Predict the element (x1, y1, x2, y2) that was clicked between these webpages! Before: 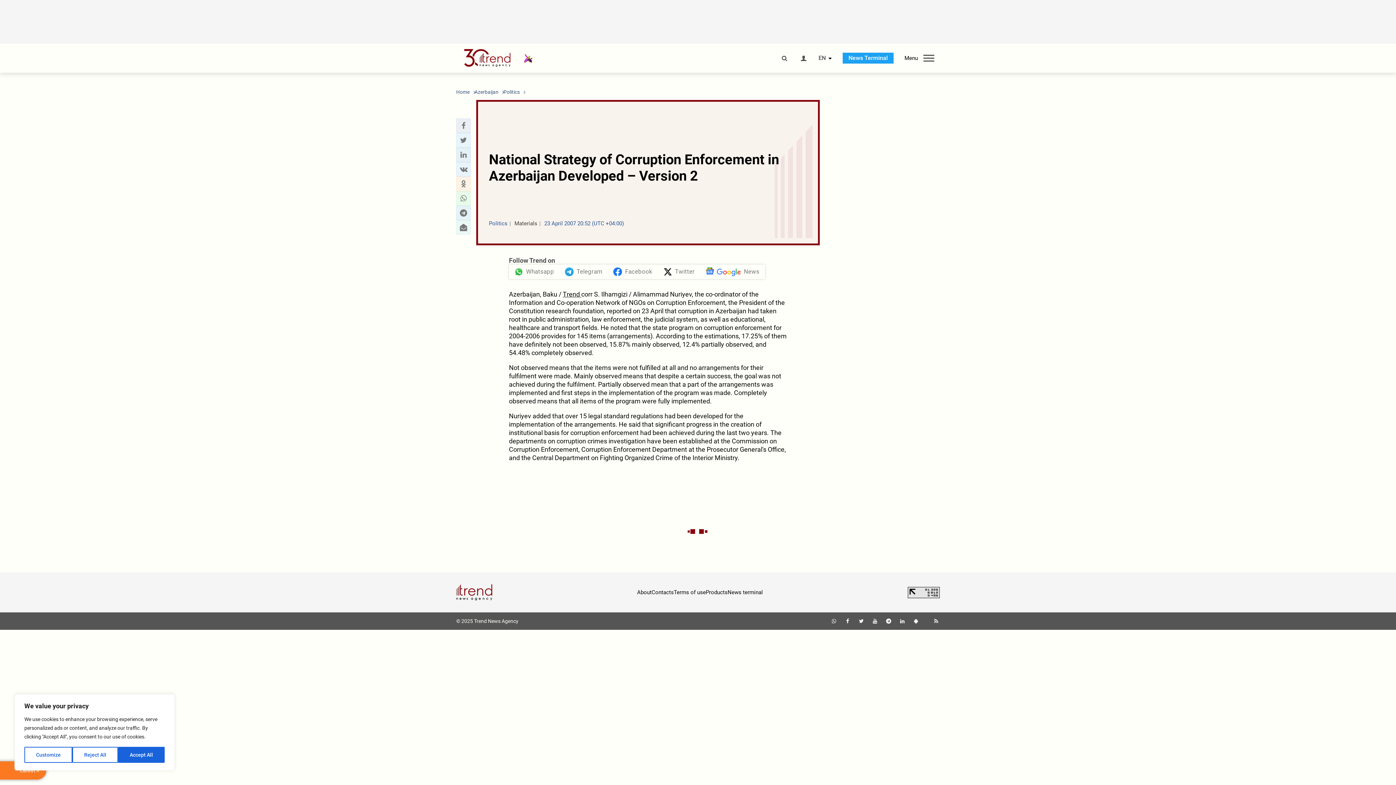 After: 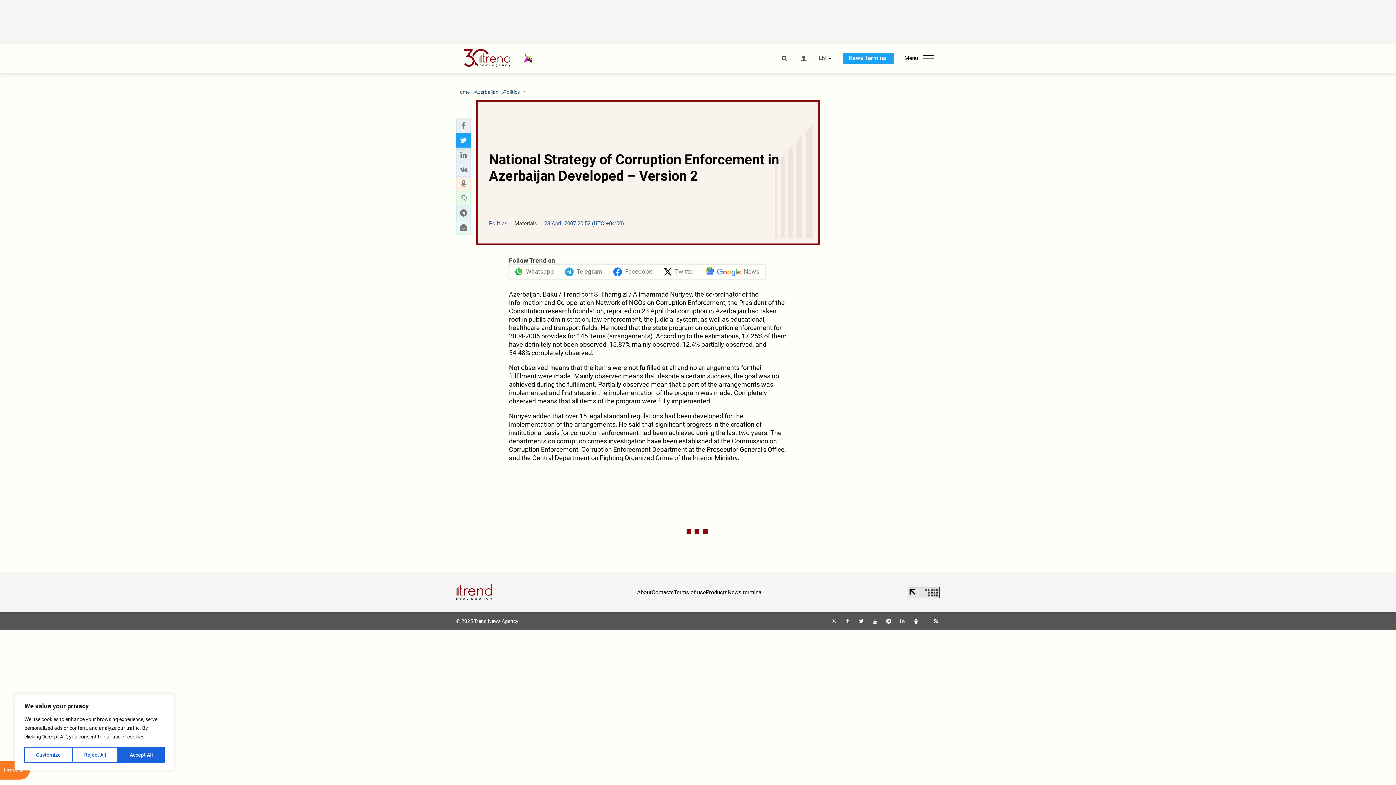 Action: label: Twitter sharing bbox: (458, 135, 468, 145)